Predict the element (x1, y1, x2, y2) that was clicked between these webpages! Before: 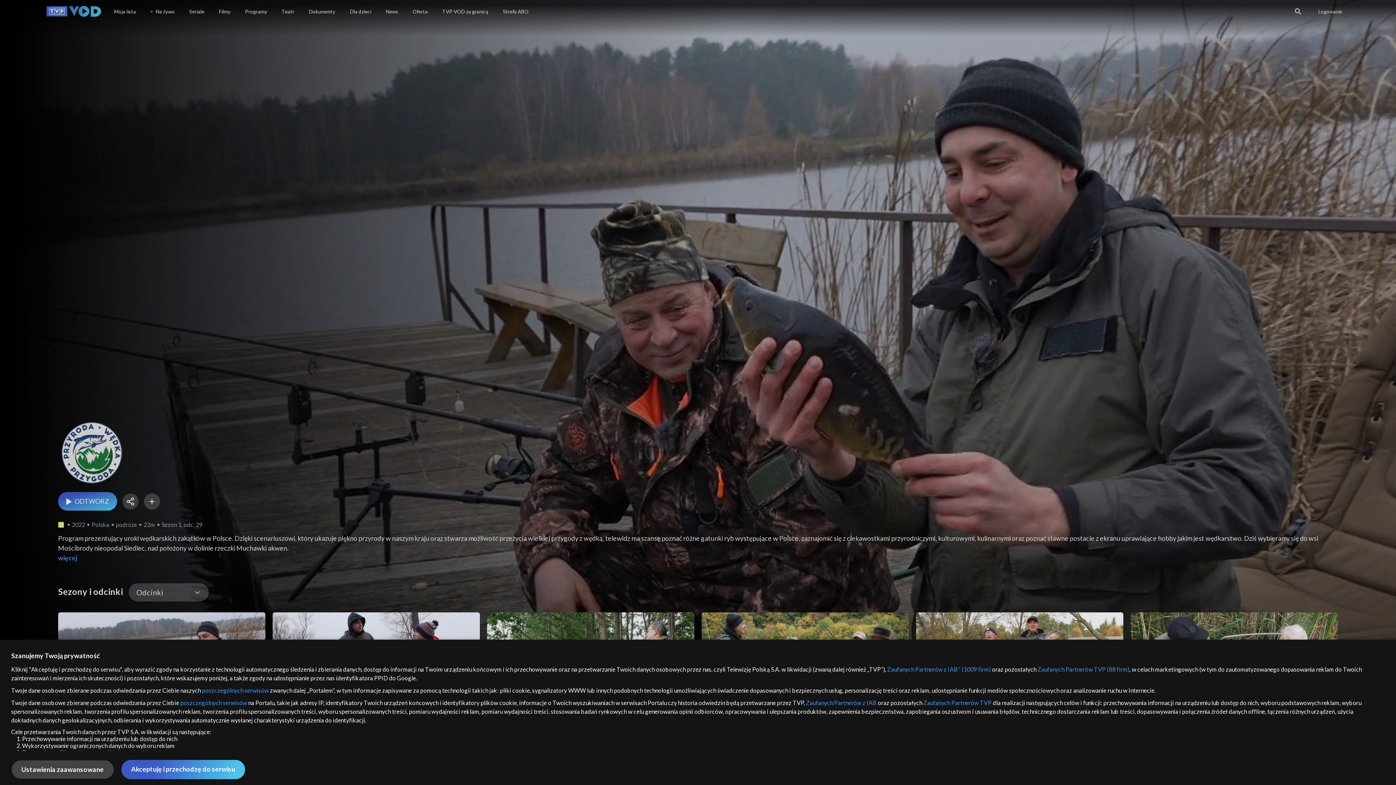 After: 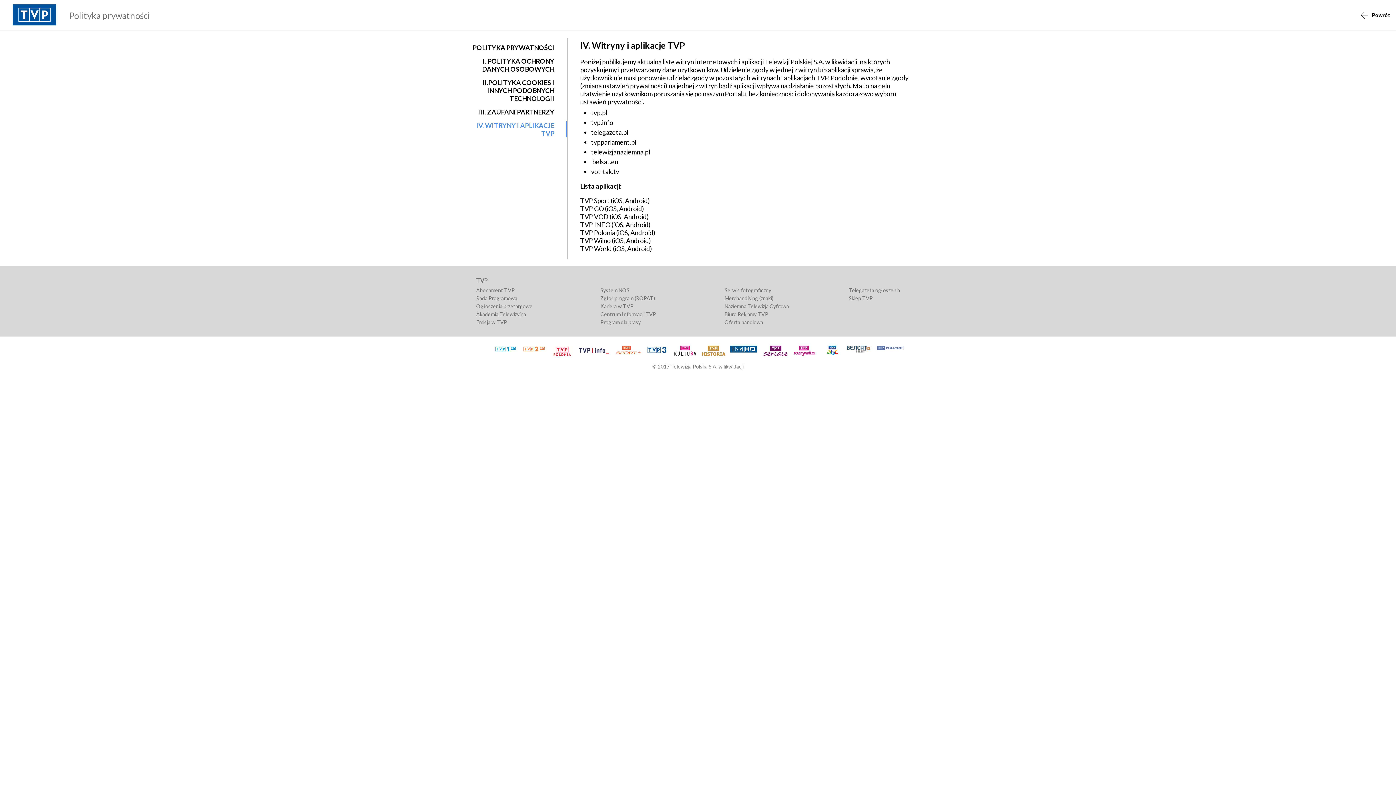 Action: bbox: (180, 699, 247, 706) label: poszczególnych serwisów